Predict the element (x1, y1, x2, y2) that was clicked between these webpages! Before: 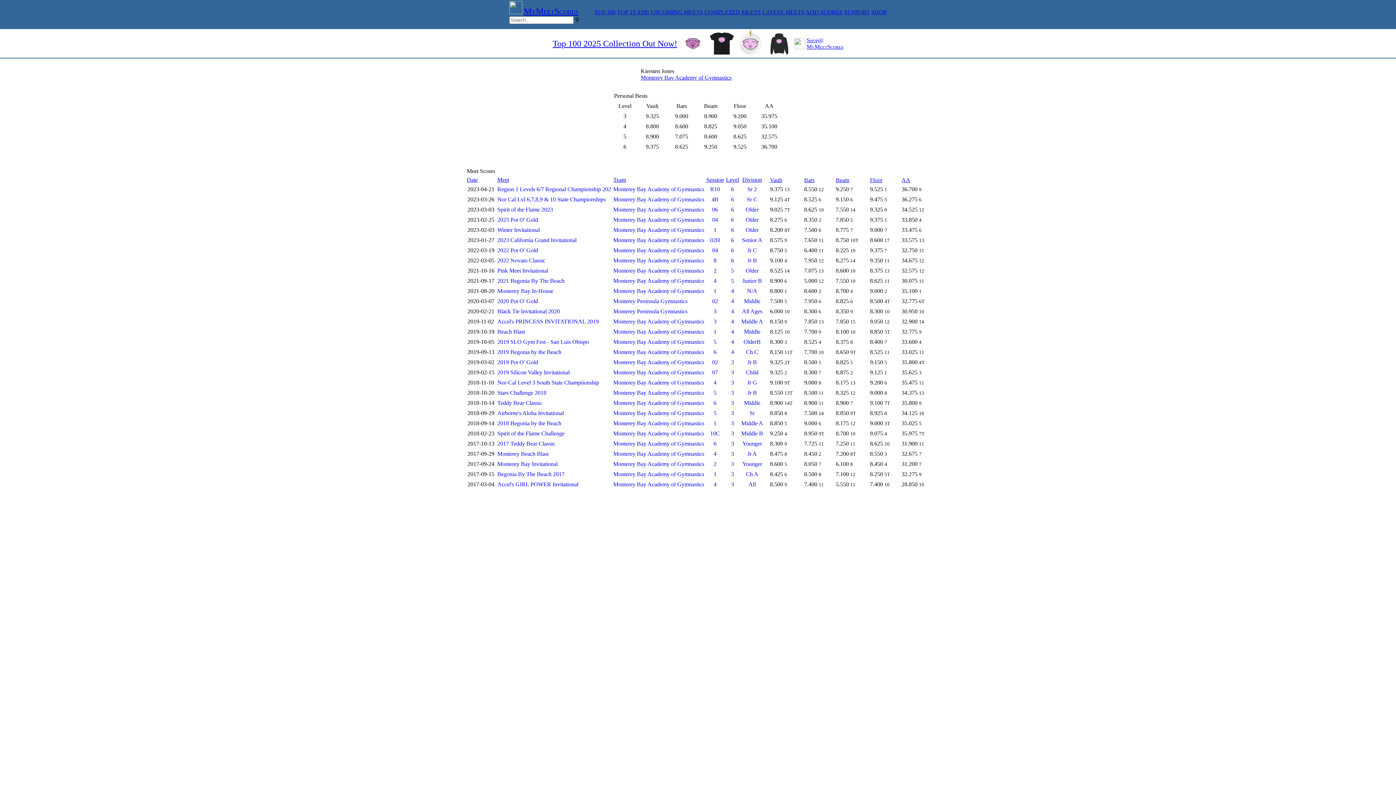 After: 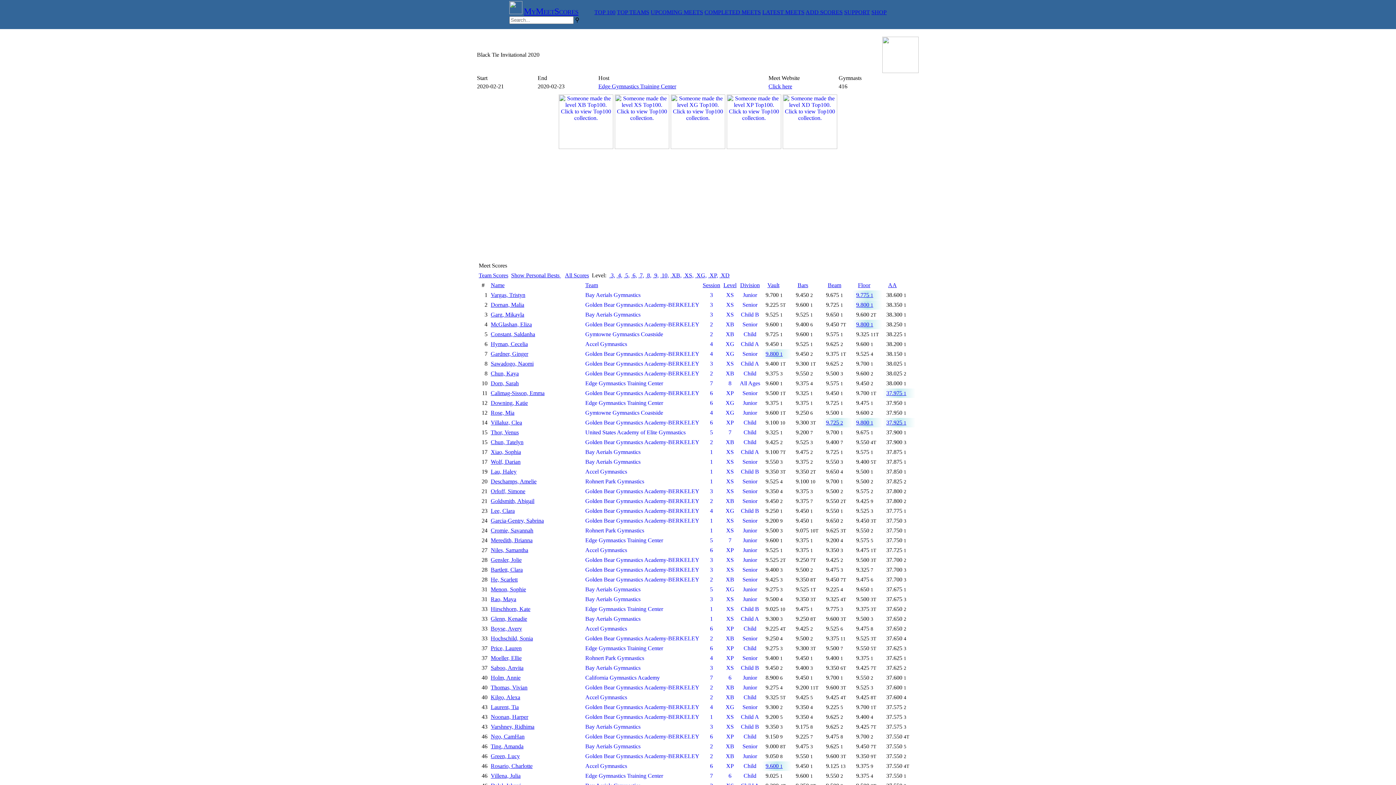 Action: label: Black Tie Invitational 2020 bbox: (497, 308, 611, 314)